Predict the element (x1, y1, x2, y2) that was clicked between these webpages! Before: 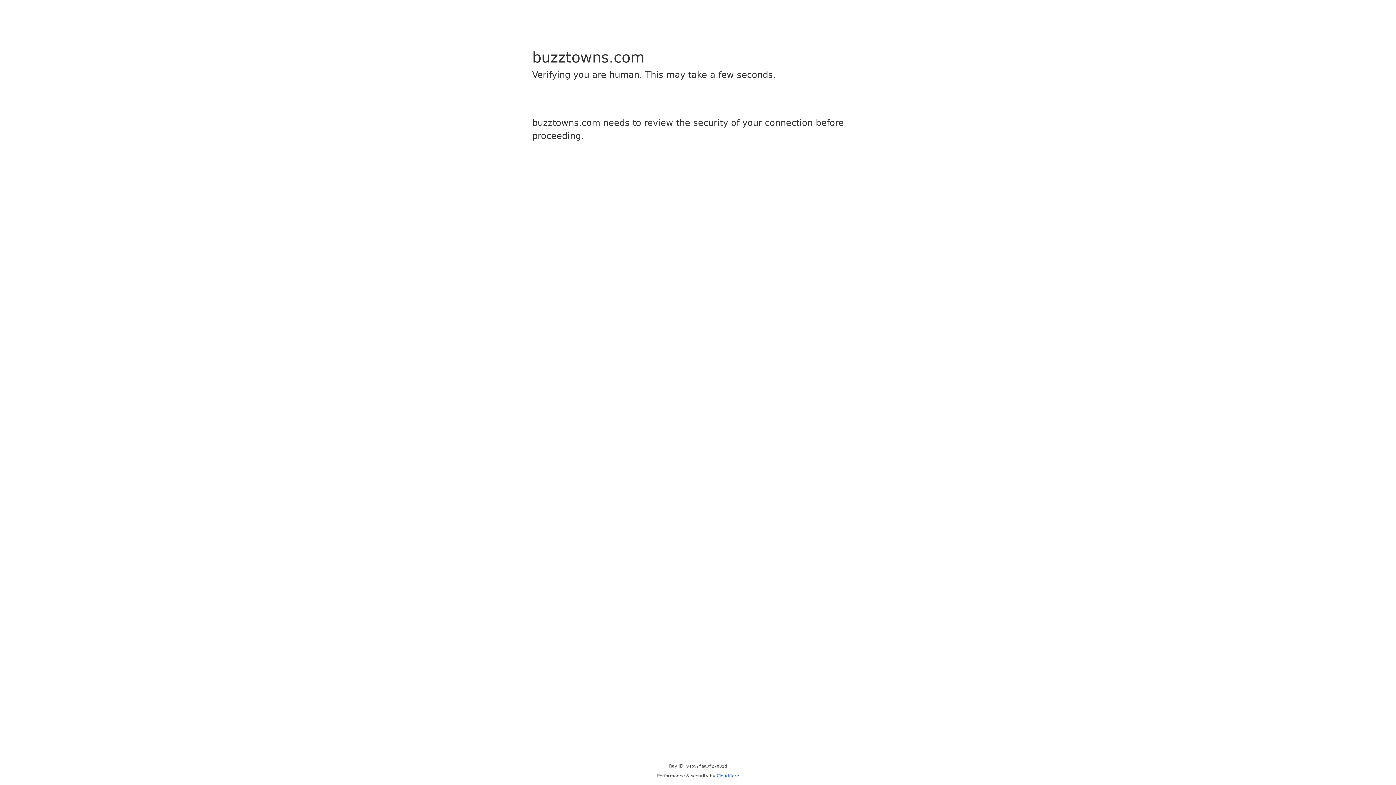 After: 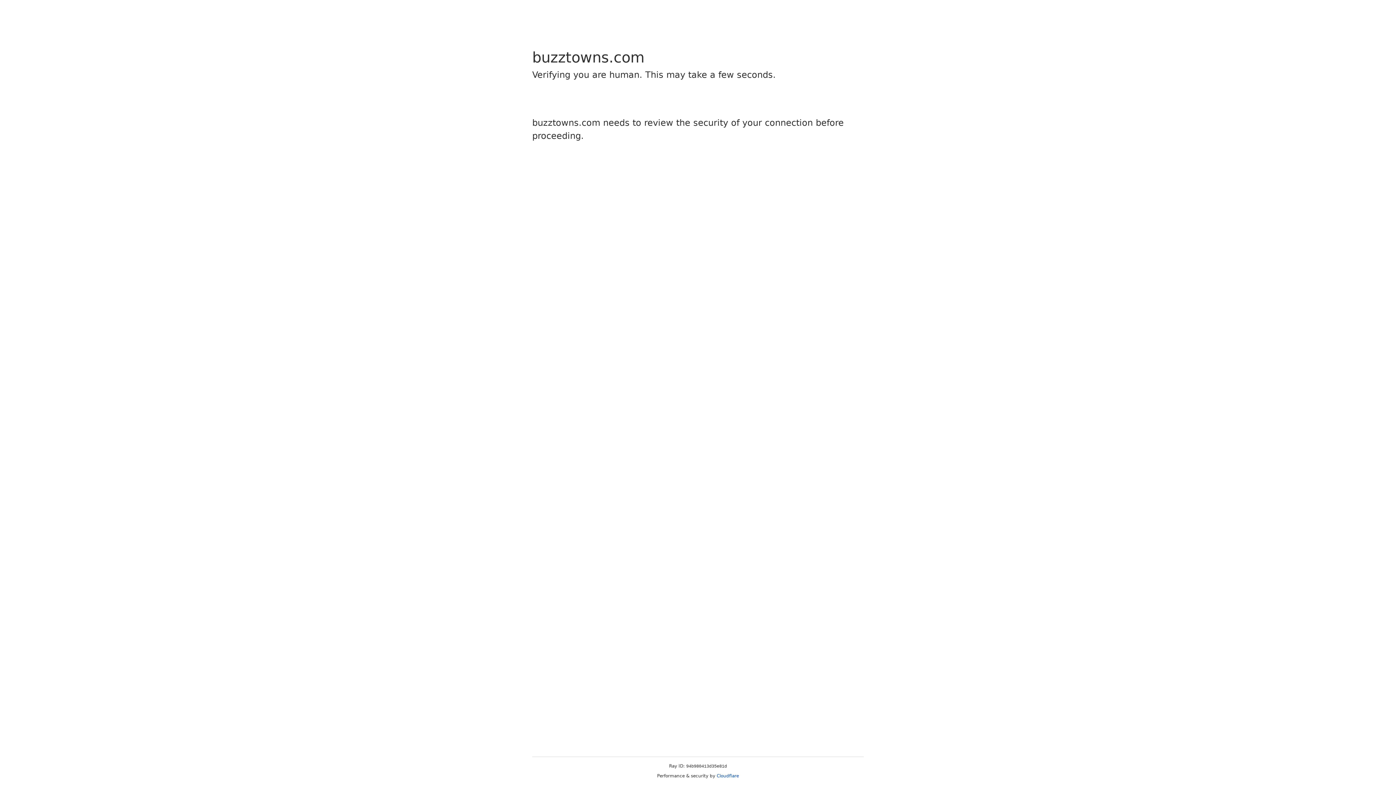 Action: label: Cloudflare bbox: (716, 773, 739, 778)